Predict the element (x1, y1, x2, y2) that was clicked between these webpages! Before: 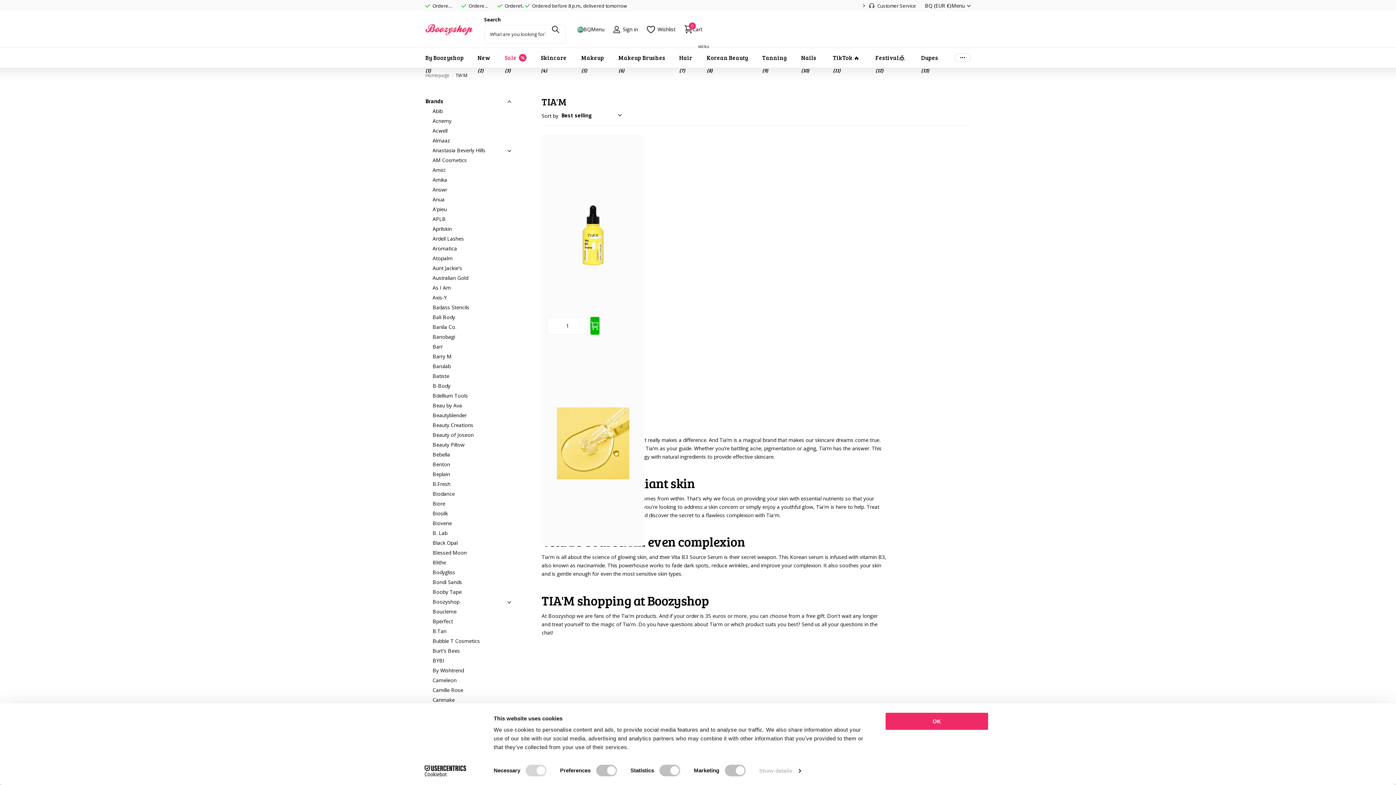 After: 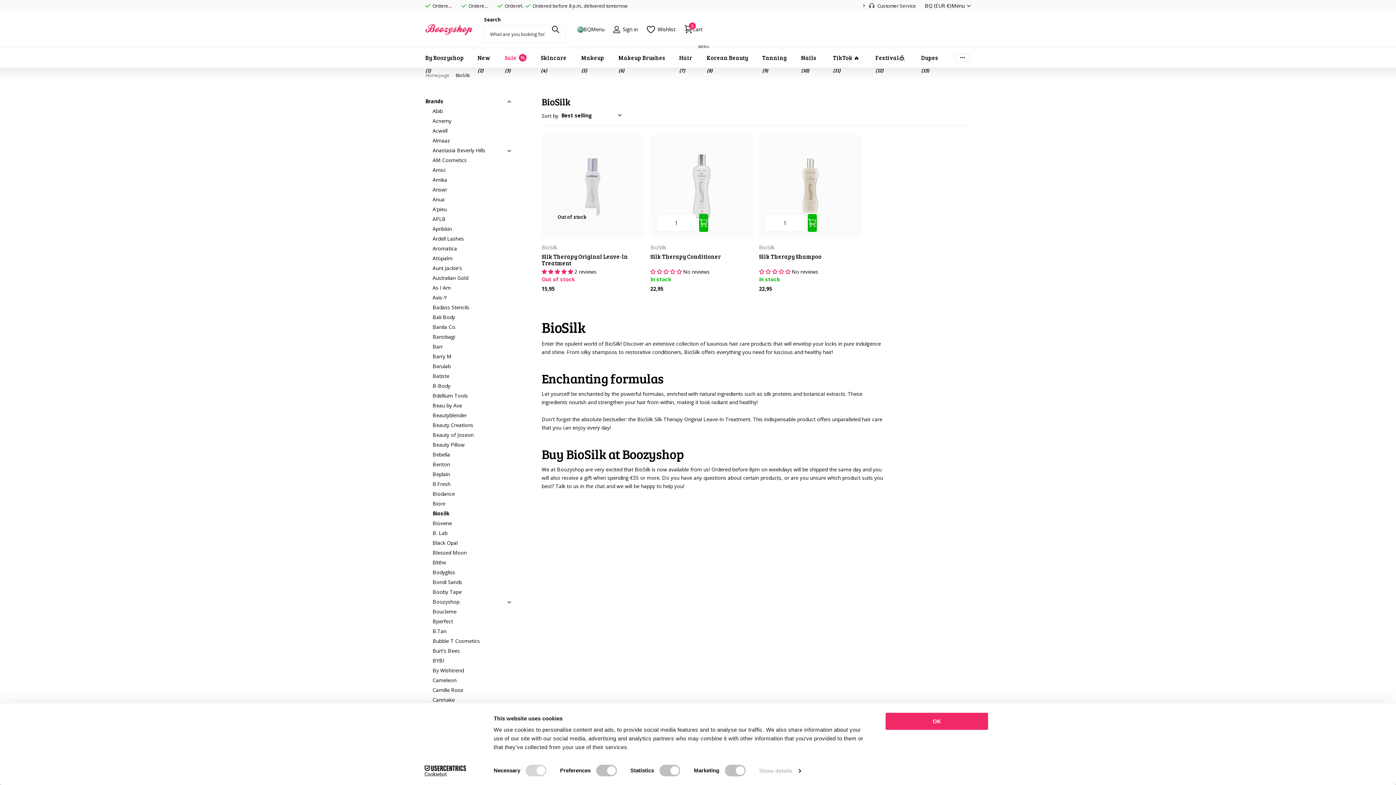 Action: bbox: (432, 508, 510, 518) label: Biosilk